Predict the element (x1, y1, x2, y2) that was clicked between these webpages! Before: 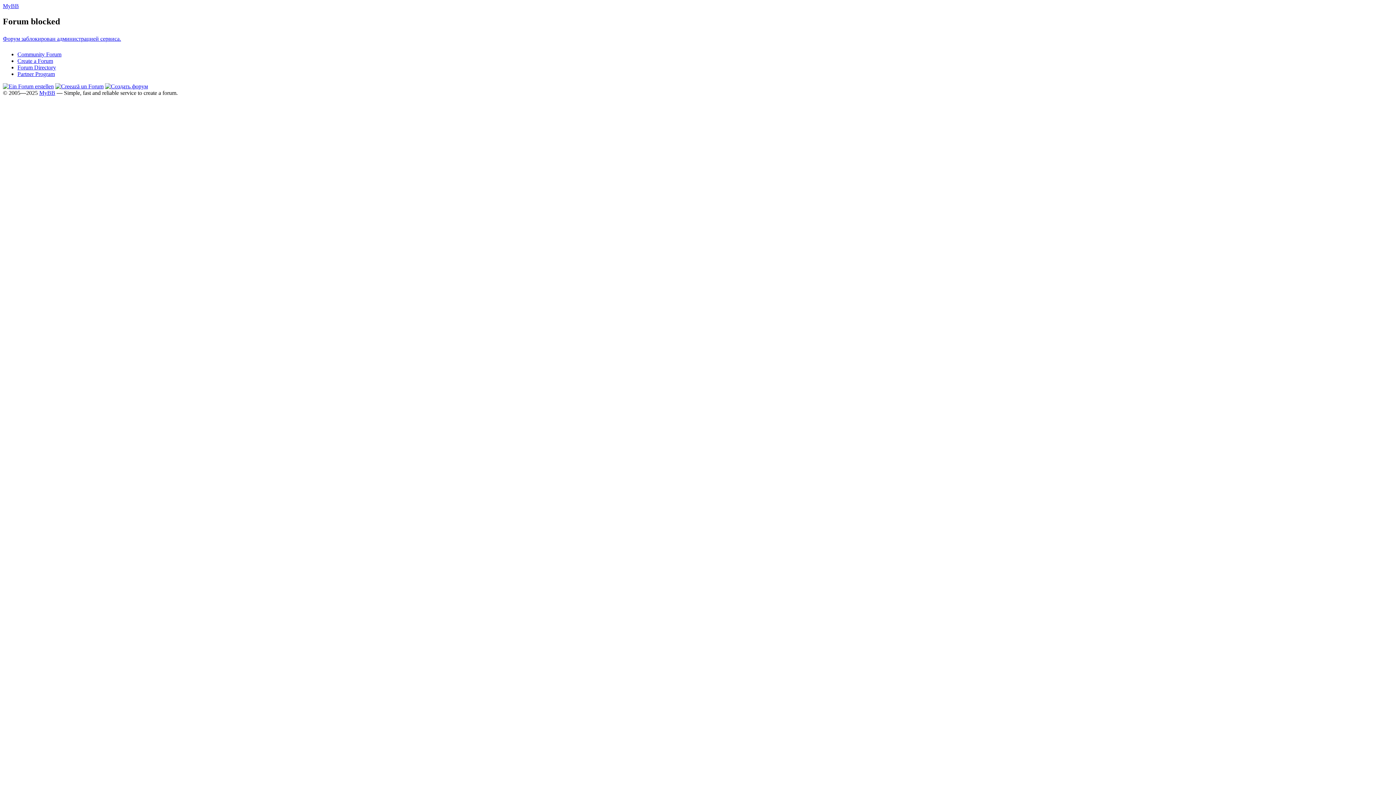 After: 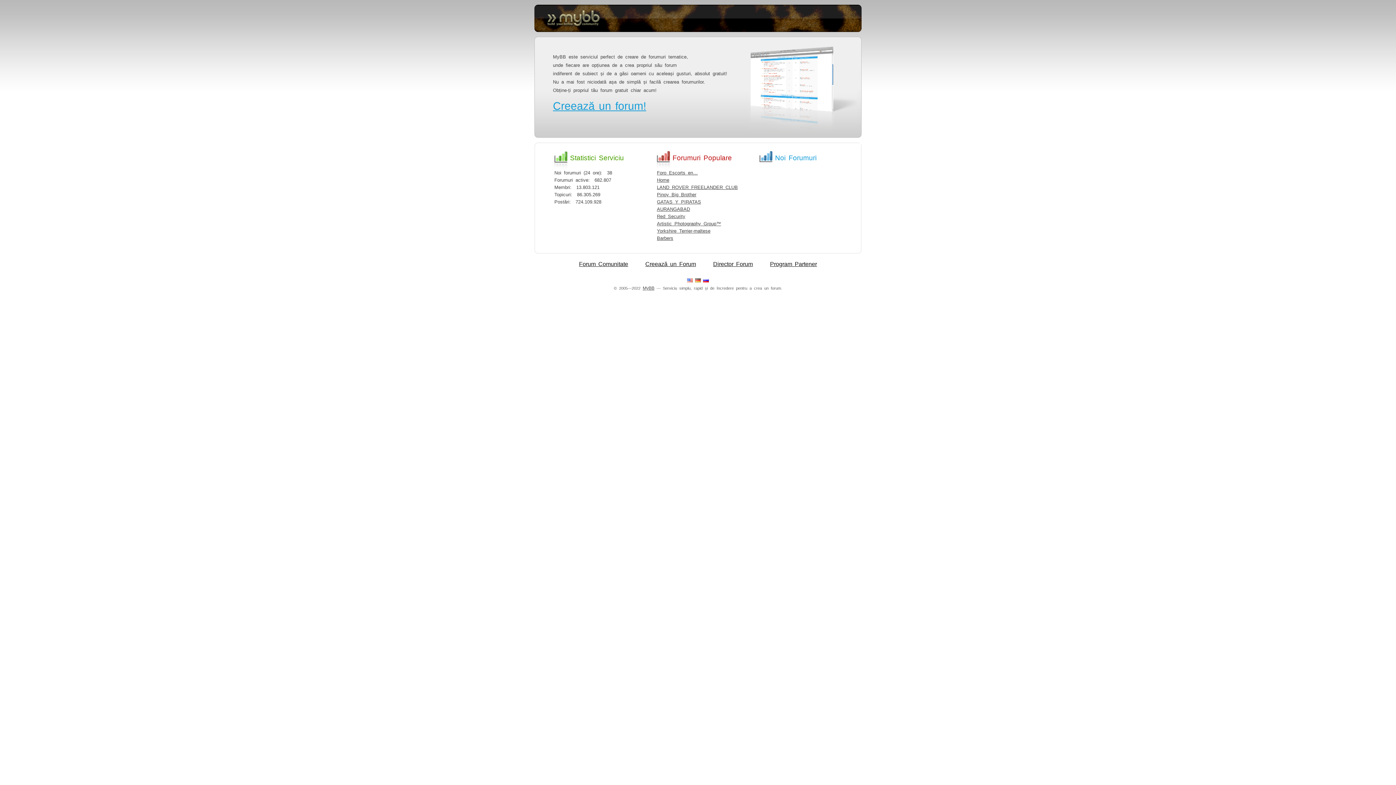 Action: bbox: (55, 83, 103, 89)